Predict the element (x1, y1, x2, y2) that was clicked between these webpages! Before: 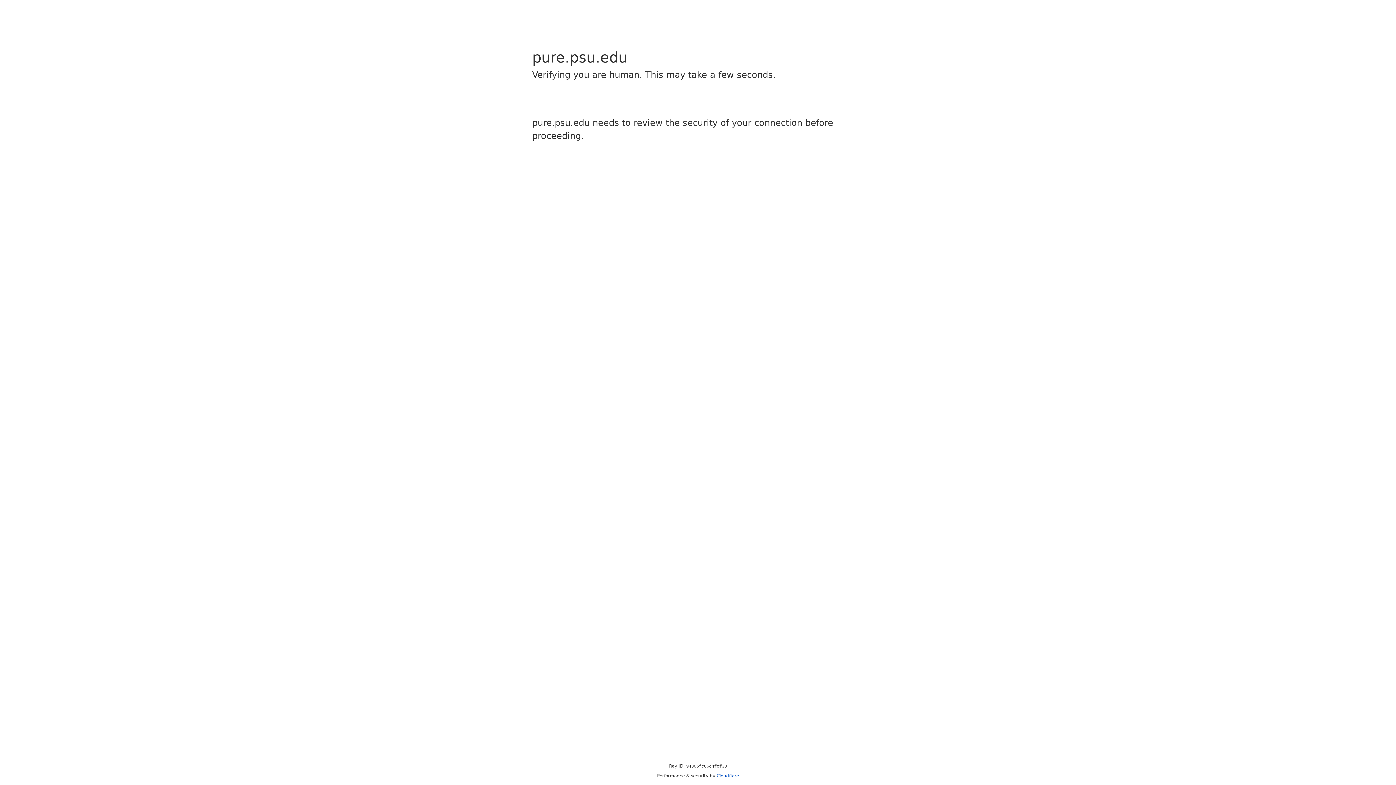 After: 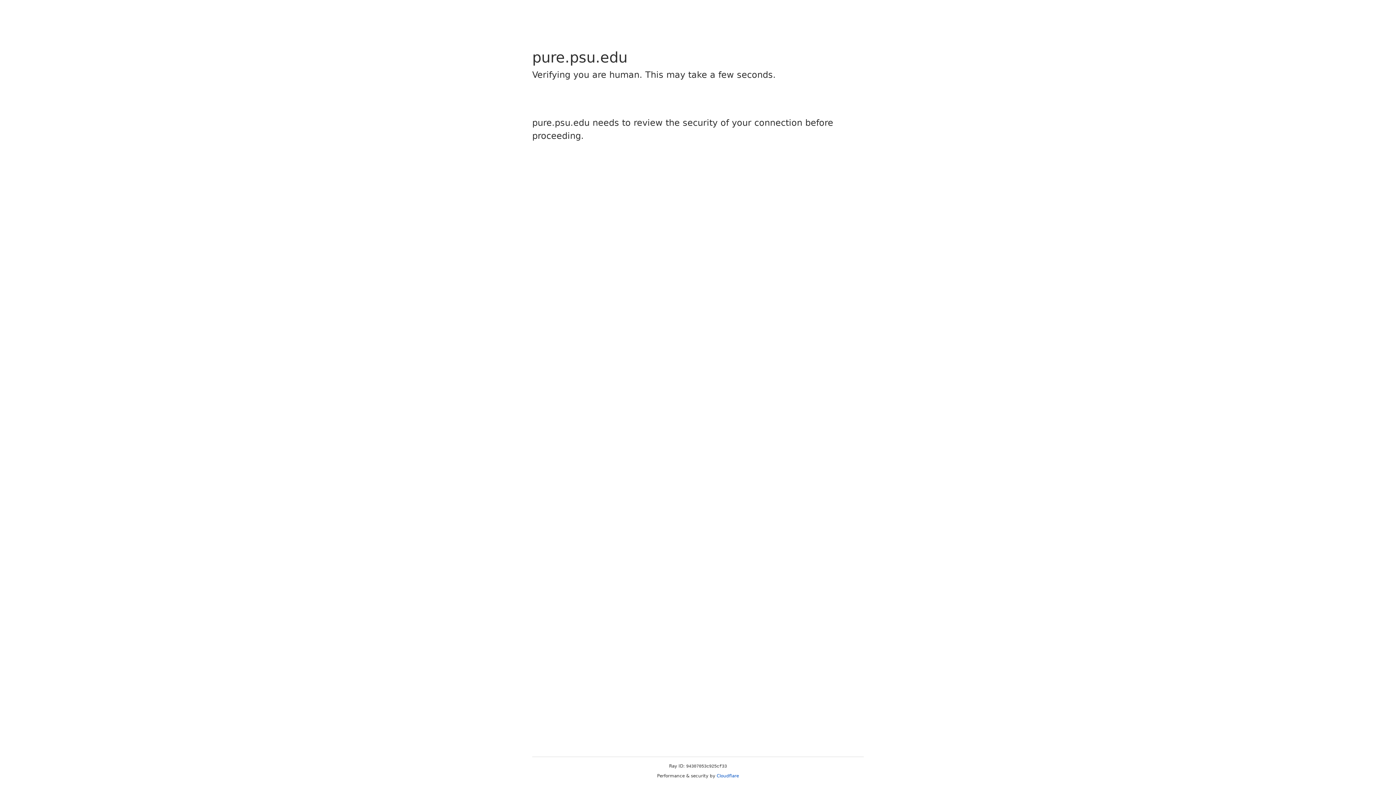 Action: label: Cloudflare bbox: (716, 773, 739, 778)